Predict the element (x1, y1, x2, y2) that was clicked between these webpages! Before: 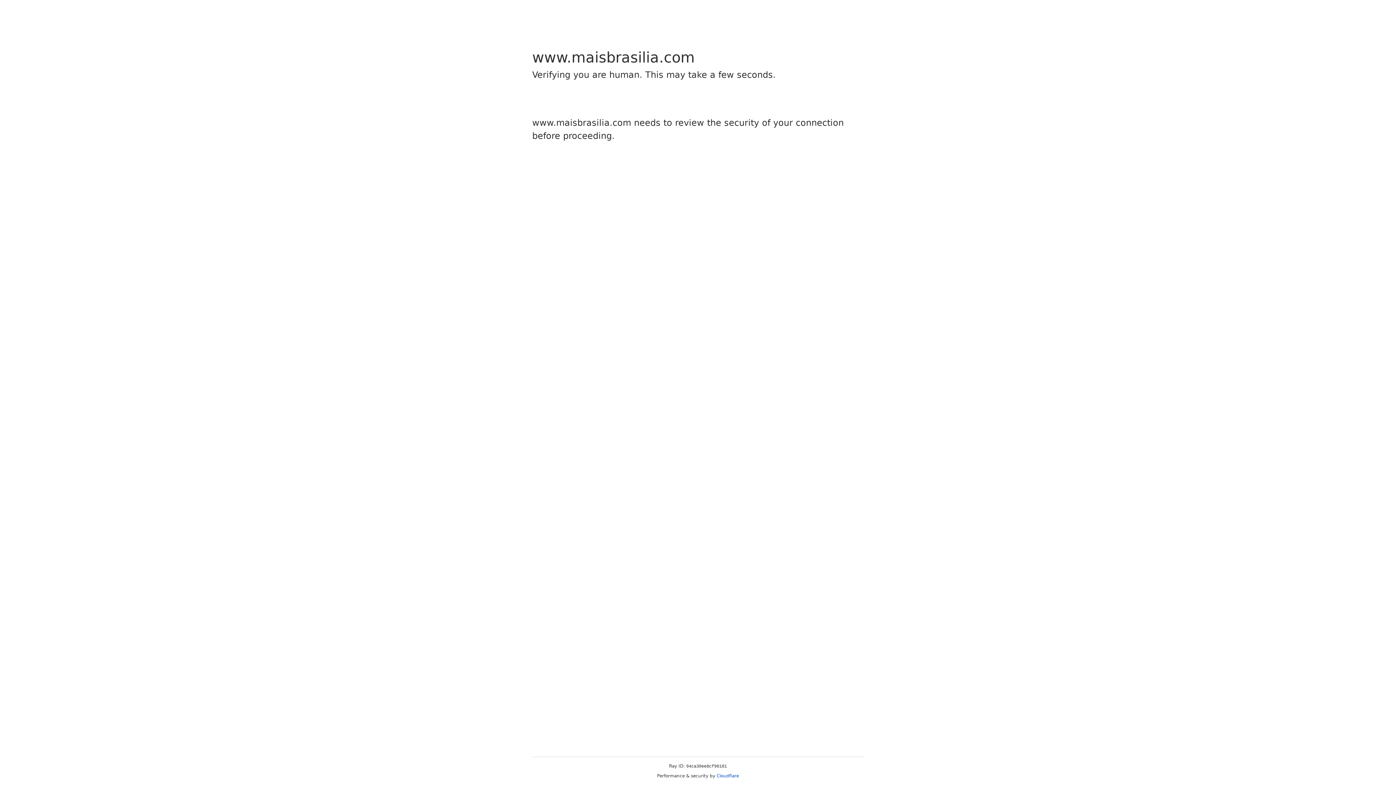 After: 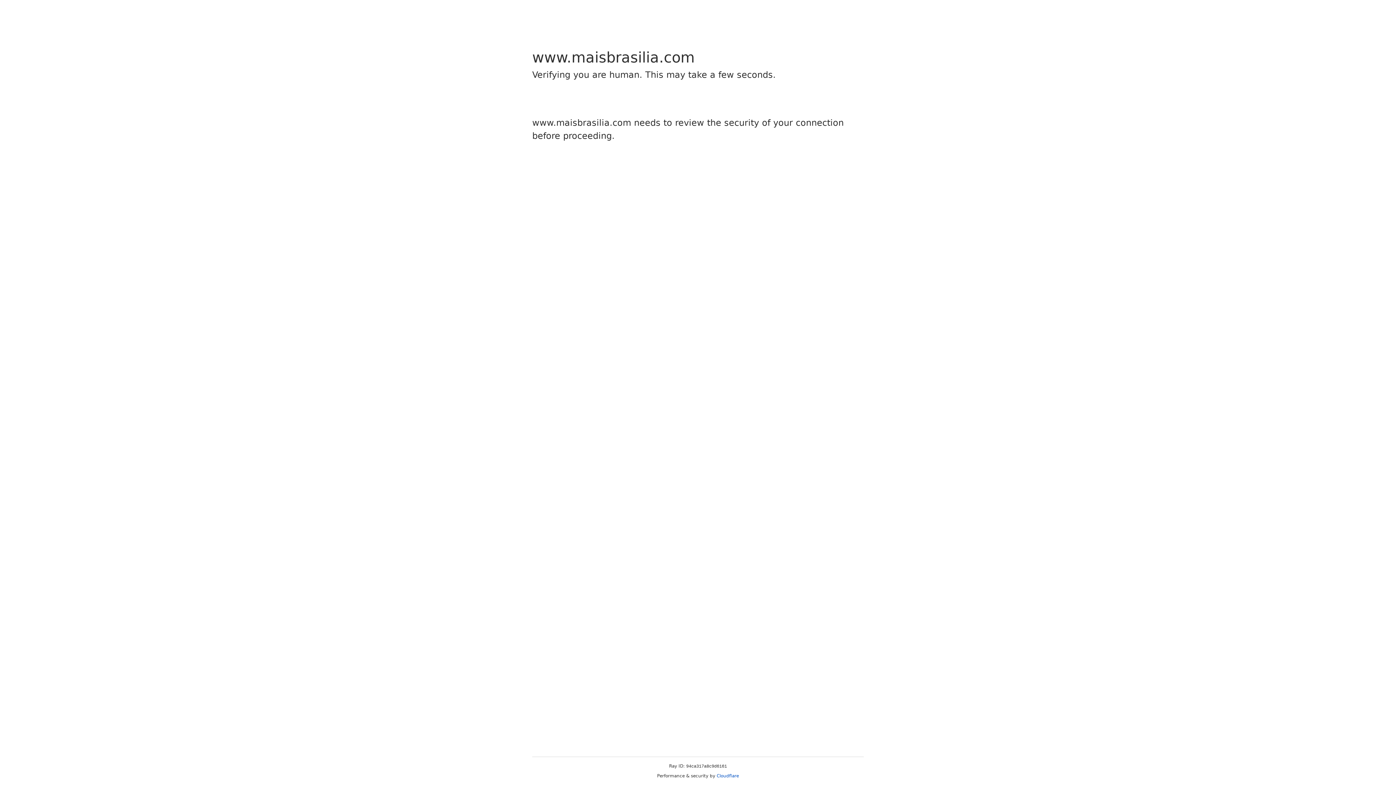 Action: label: Cloudflare bbox: (716, 773, 739, 778)